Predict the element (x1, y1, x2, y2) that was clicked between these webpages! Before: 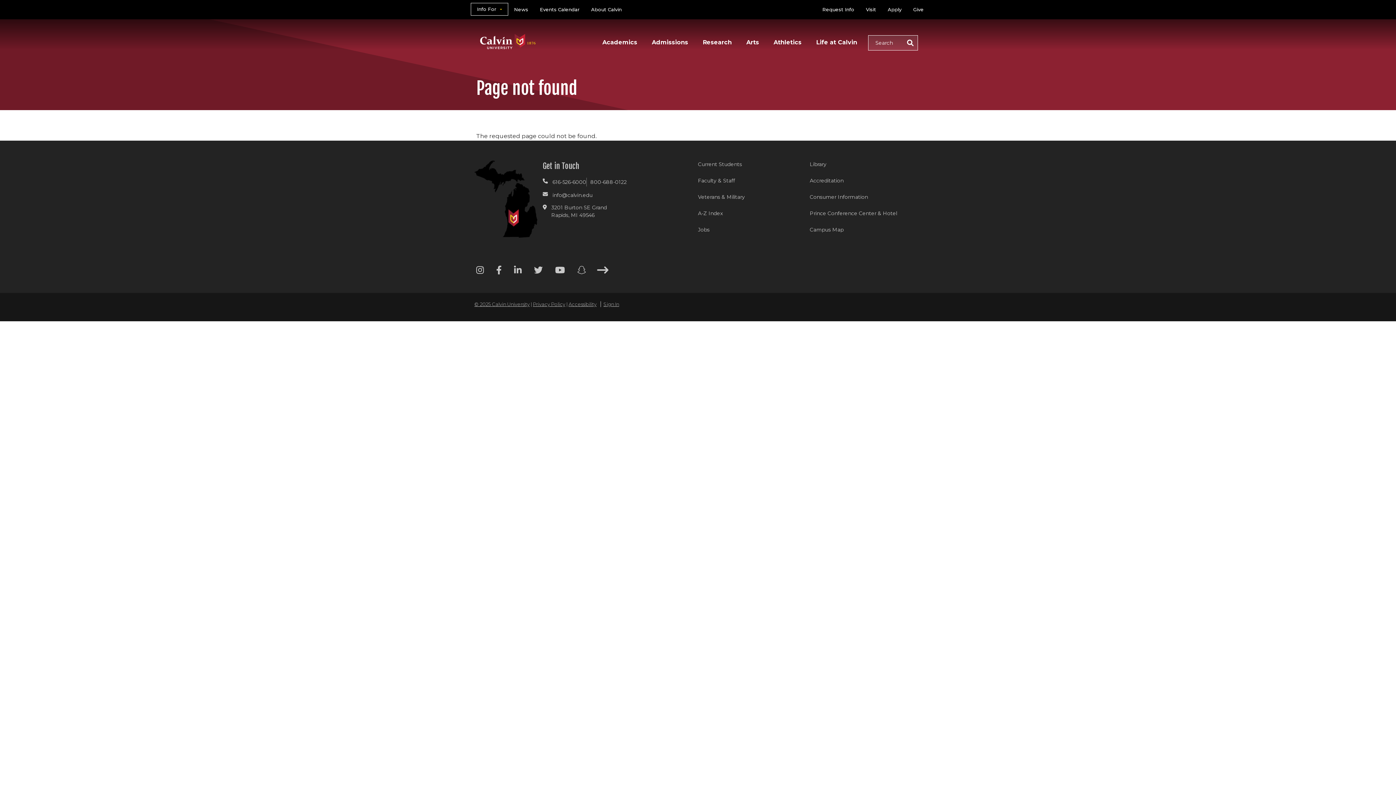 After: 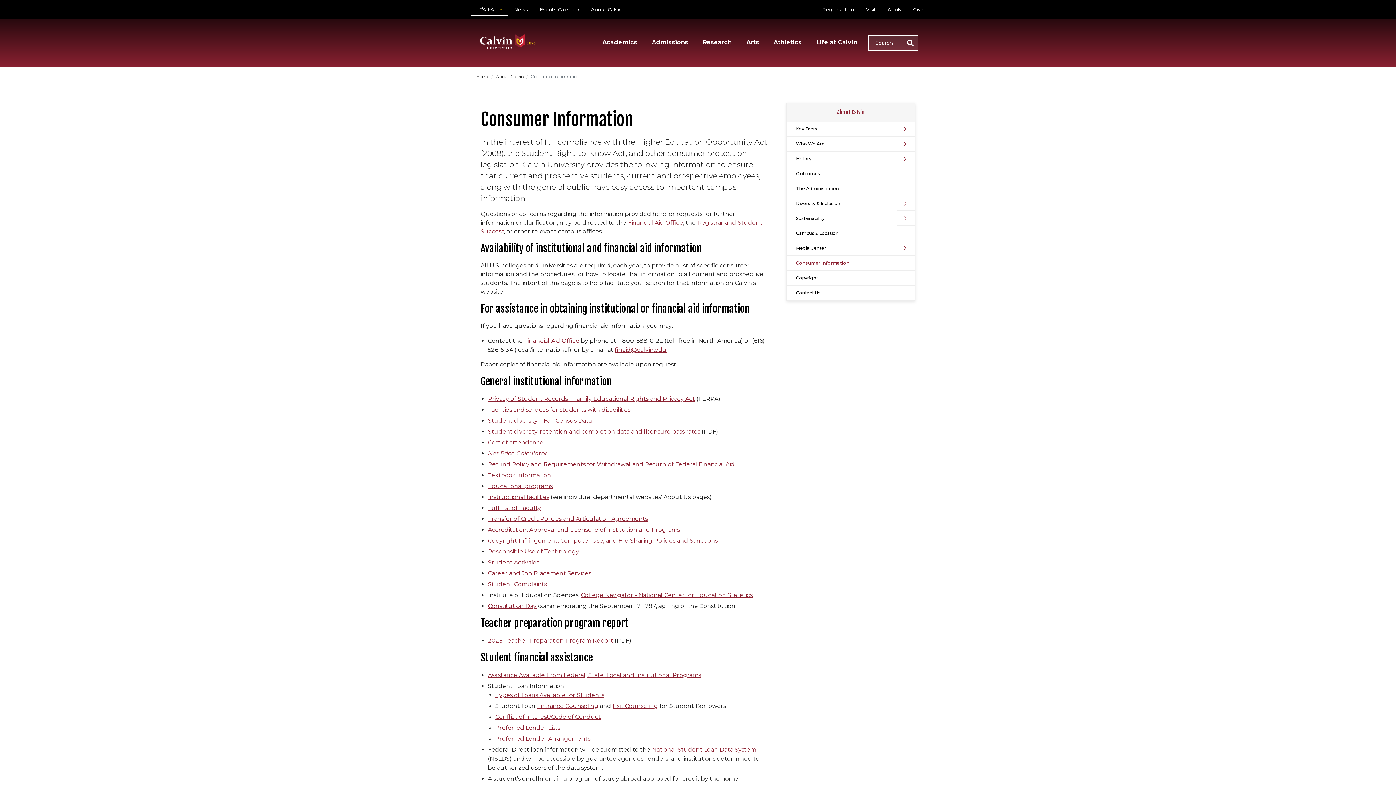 Action: label: Consumer Information bbox: (810, 193, 921, 201)